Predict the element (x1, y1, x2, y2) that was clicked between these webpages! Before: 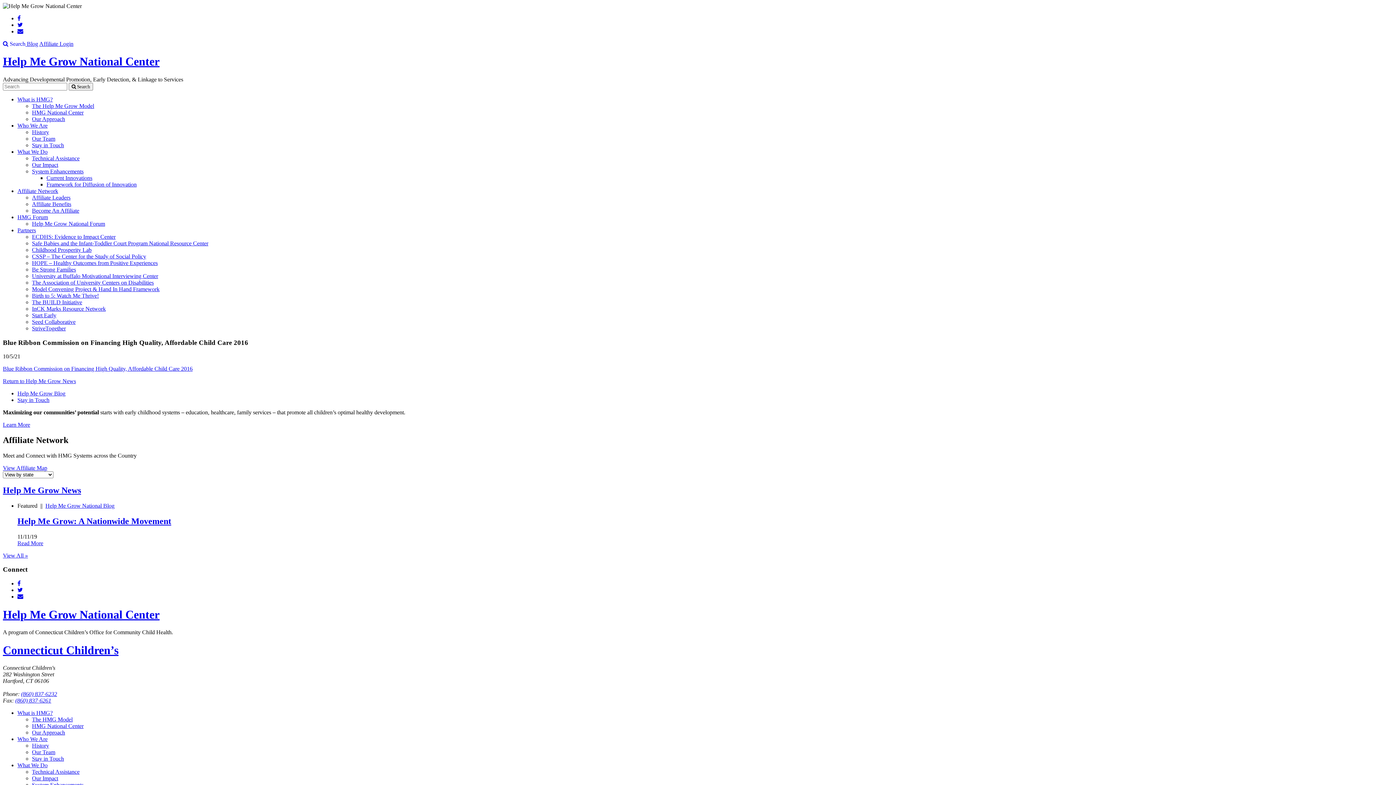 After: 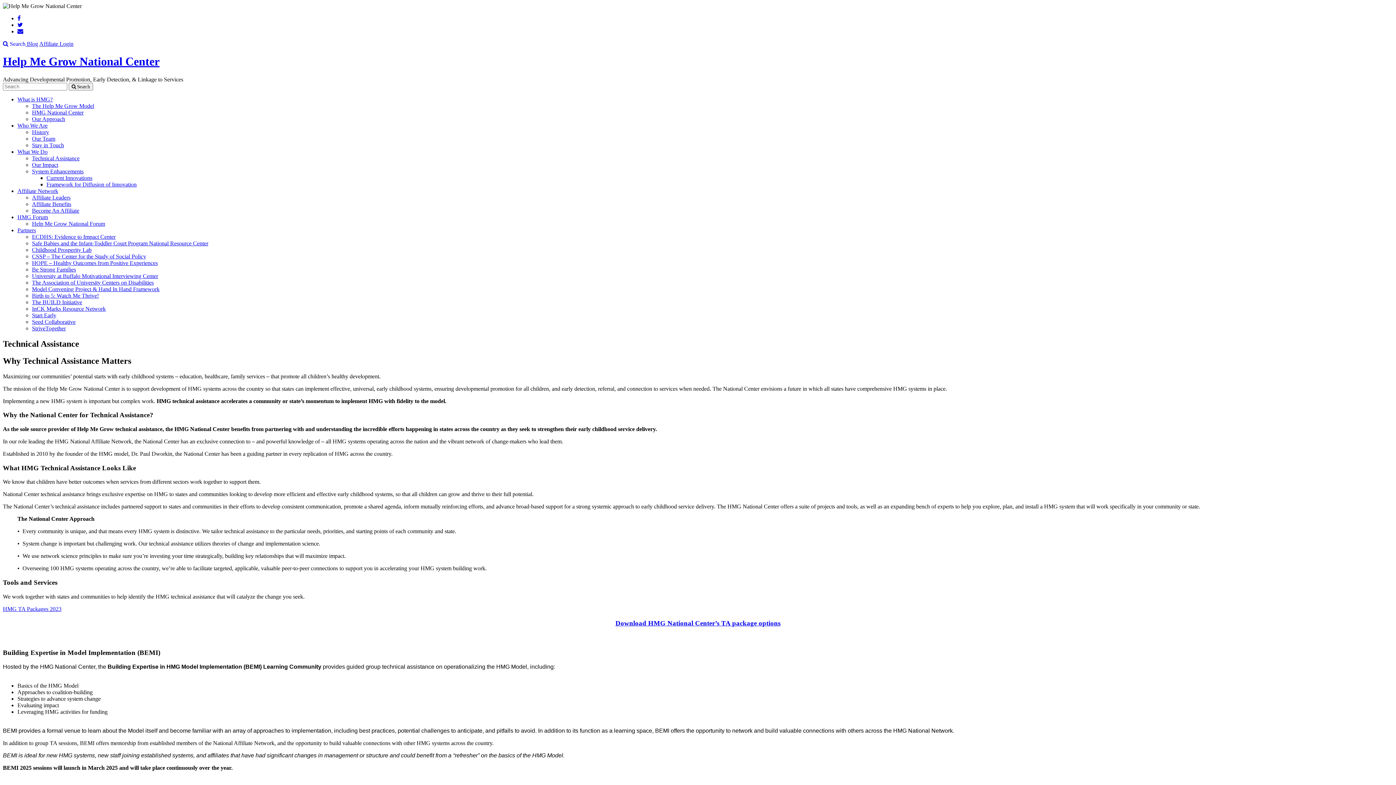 Action: bbox: (17, 148, 47, 154) label: What We Do